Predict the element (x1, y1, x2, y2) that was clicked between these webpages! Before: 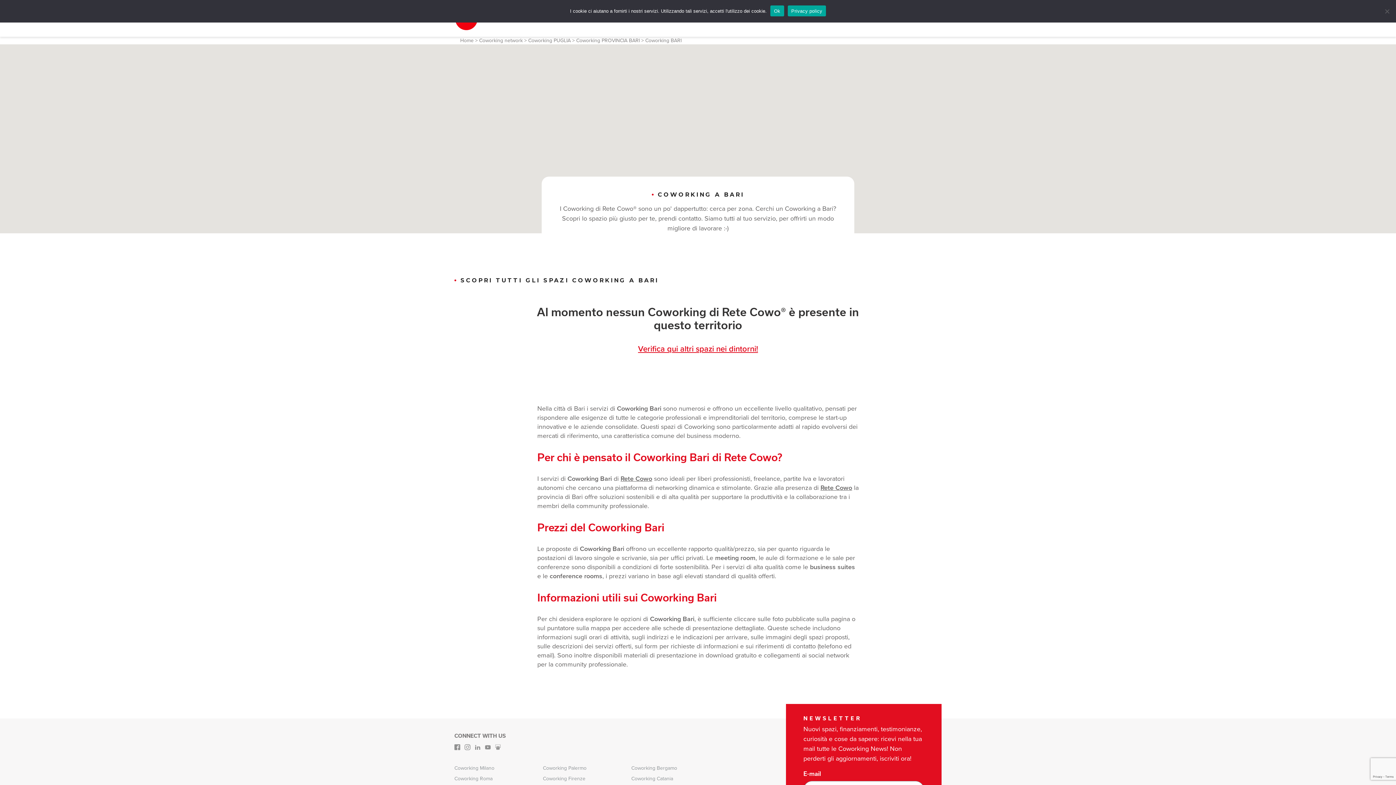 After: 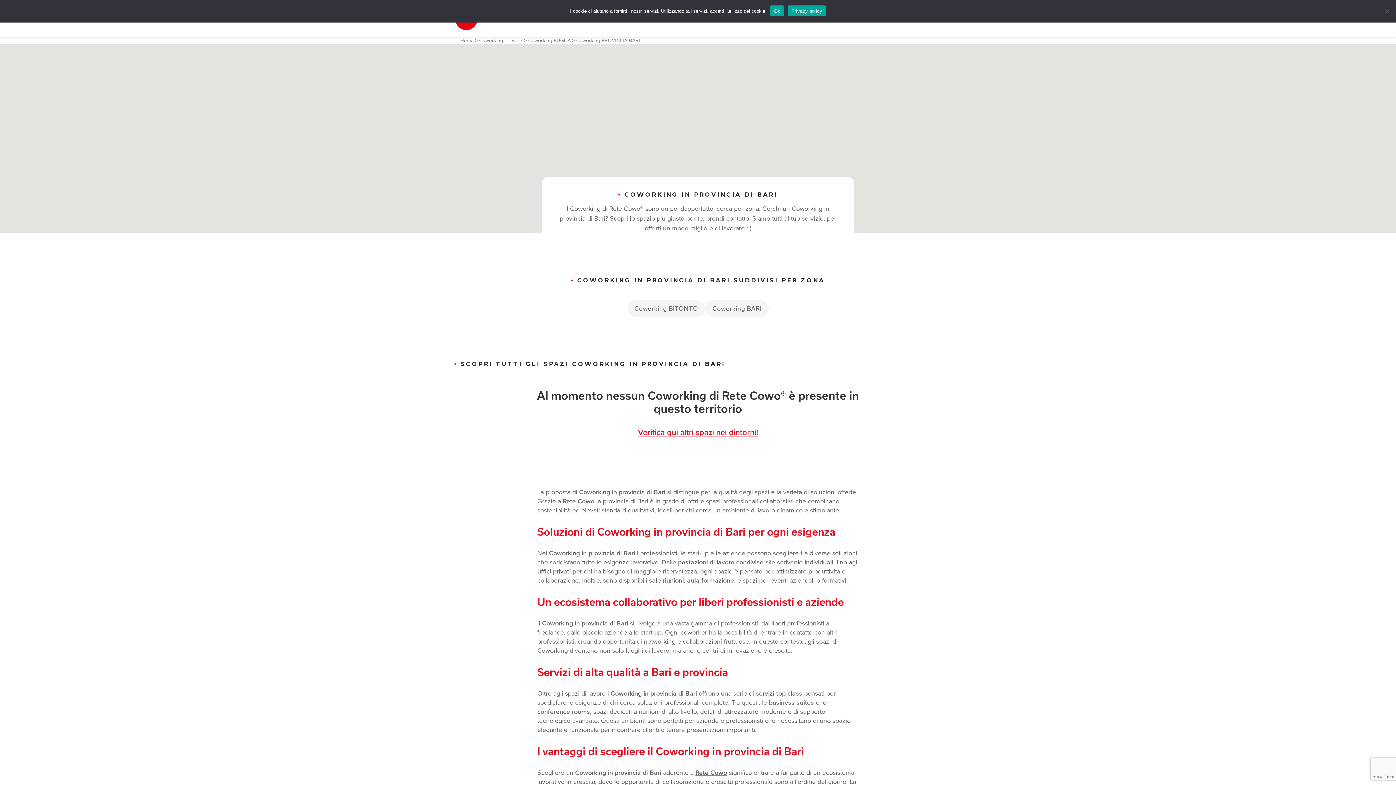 Action: label: Coworking PROVINCIA BARI bbox: (576, 36, 640, 44)